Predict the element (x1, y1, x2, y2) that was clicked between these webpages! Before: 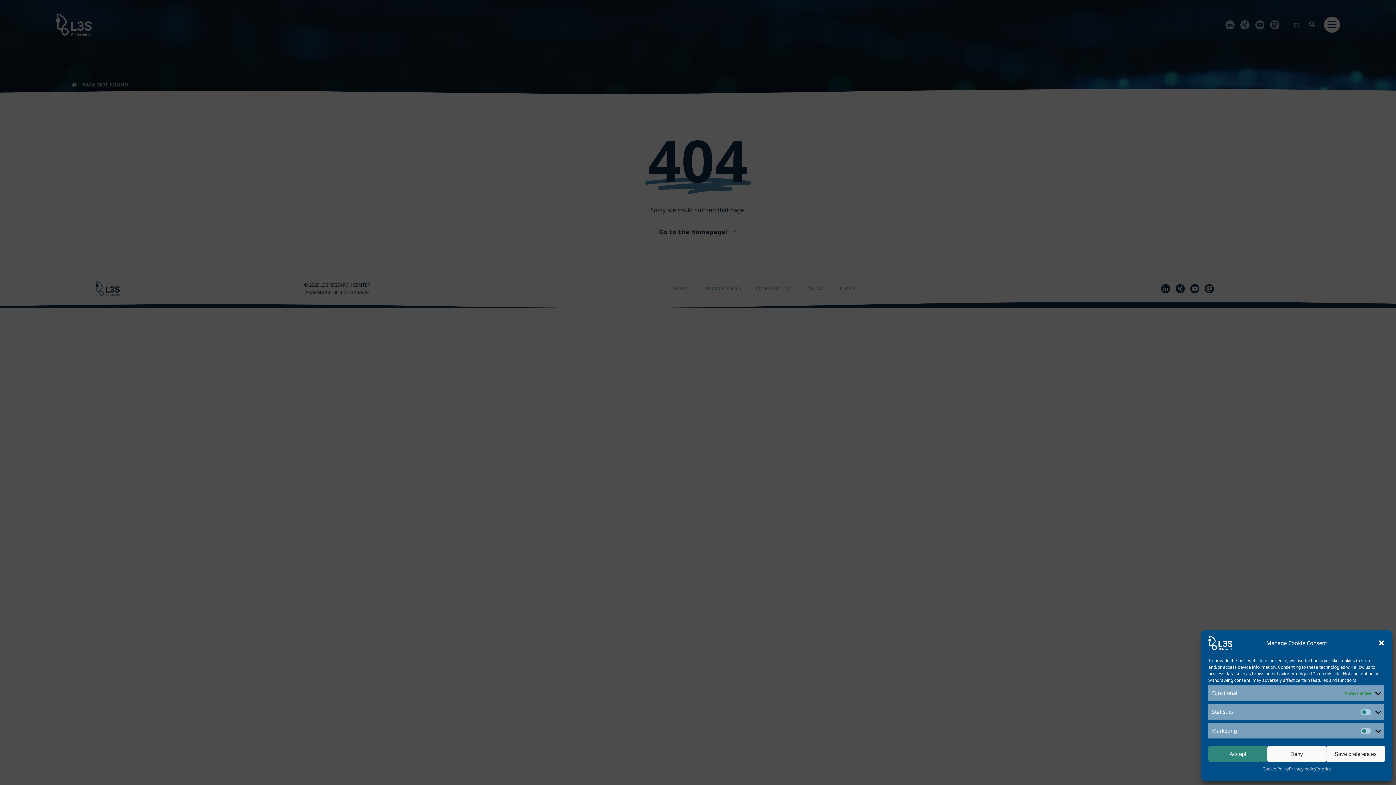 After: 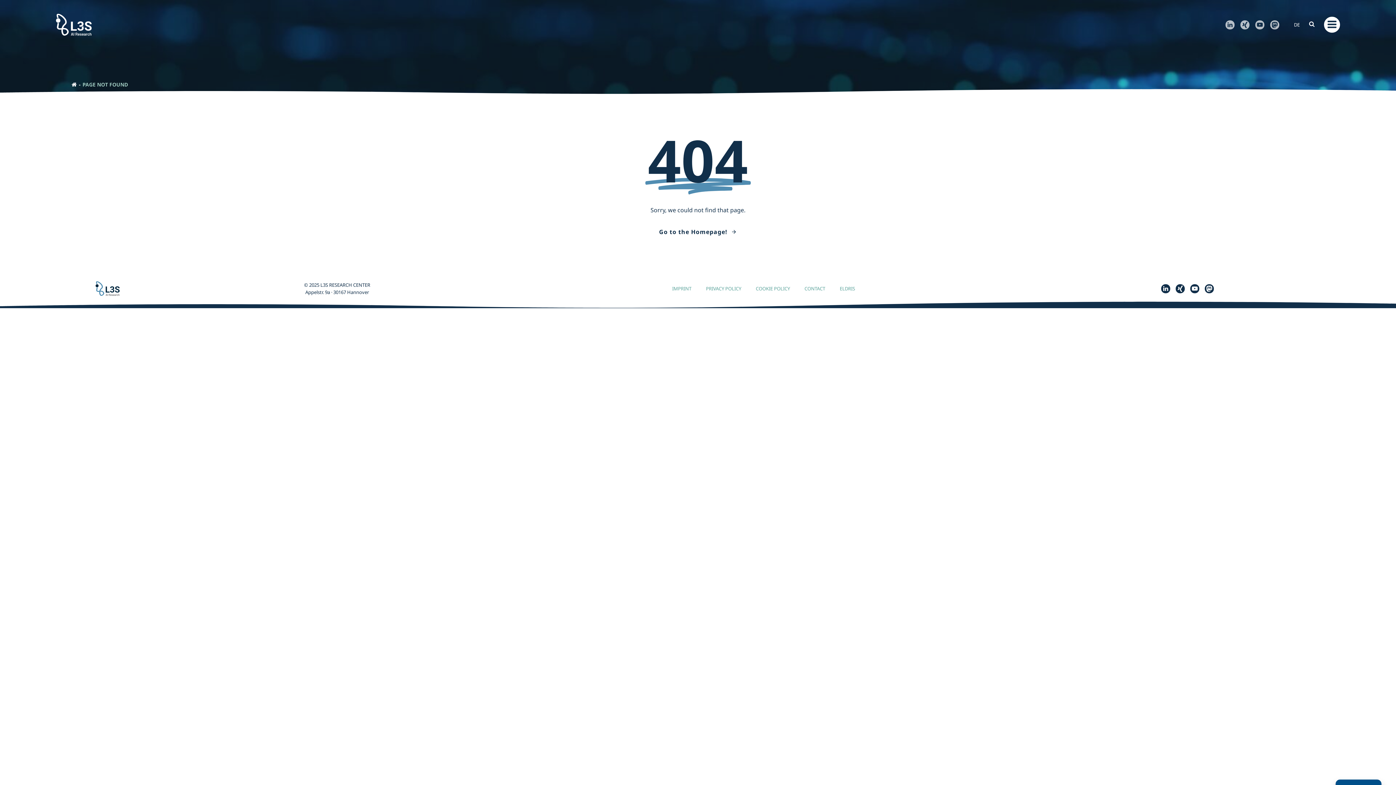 Action: bbox: (1326, 746, 1385, 762) label: Save preferences